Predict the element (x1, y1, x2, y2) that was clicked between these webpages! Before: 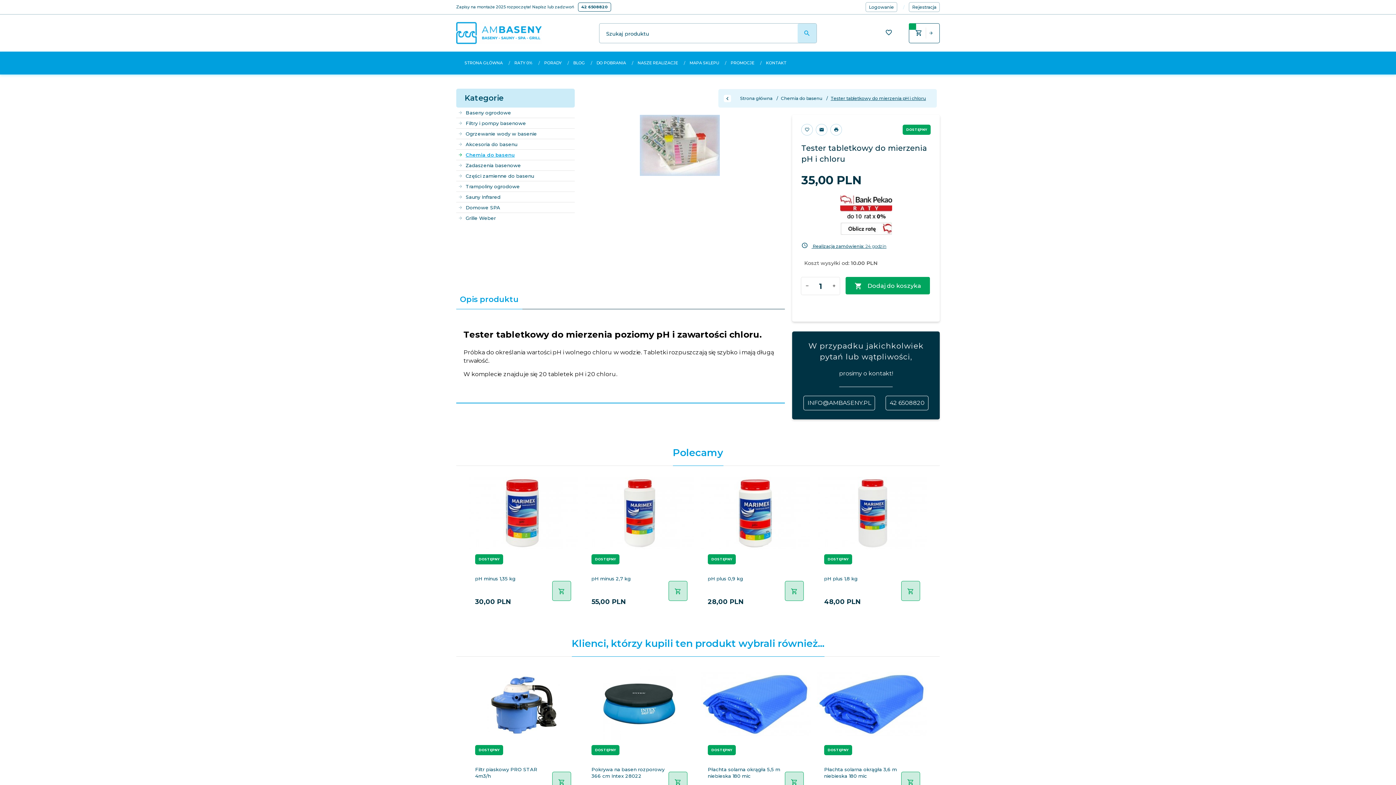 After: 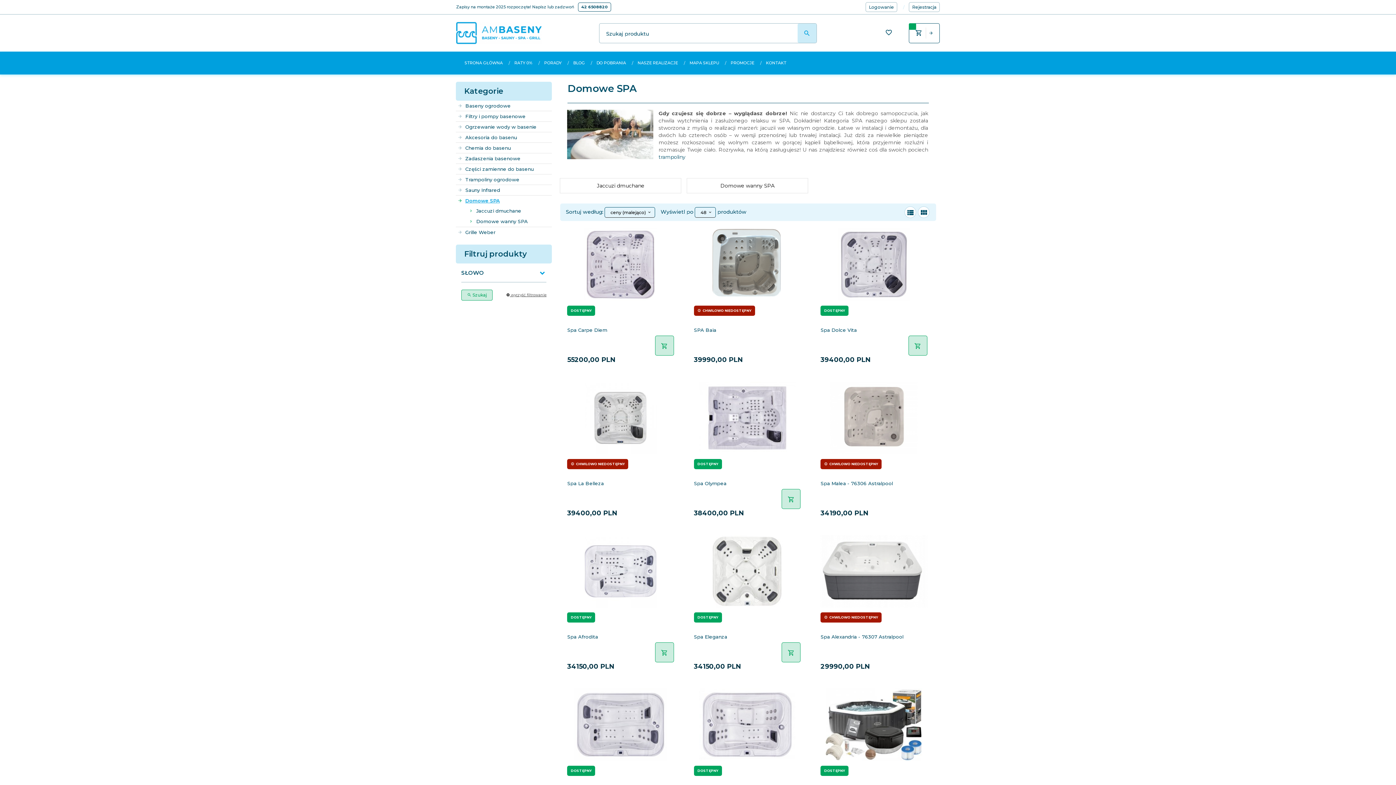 Action: label: Domowe SPA bbox: (456, 202, 574, 212)